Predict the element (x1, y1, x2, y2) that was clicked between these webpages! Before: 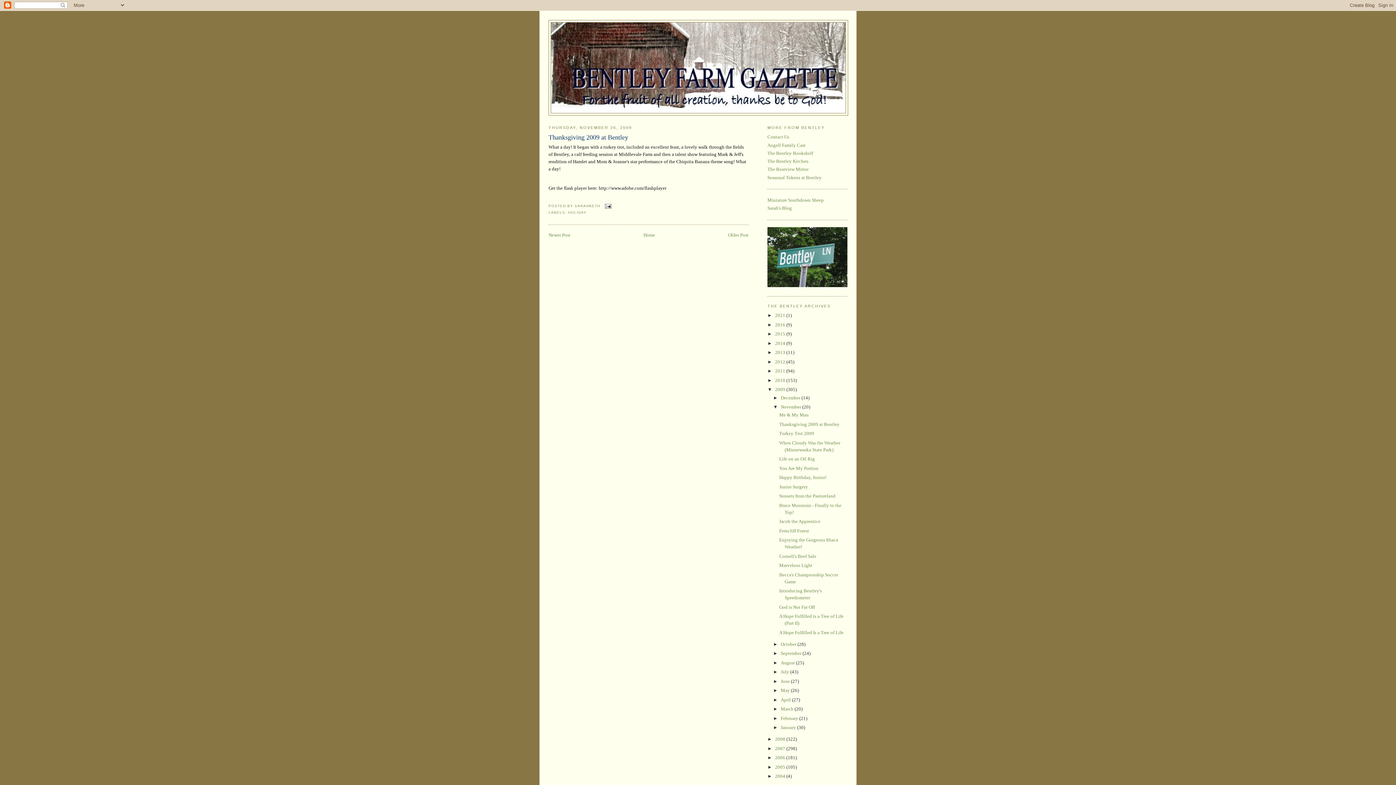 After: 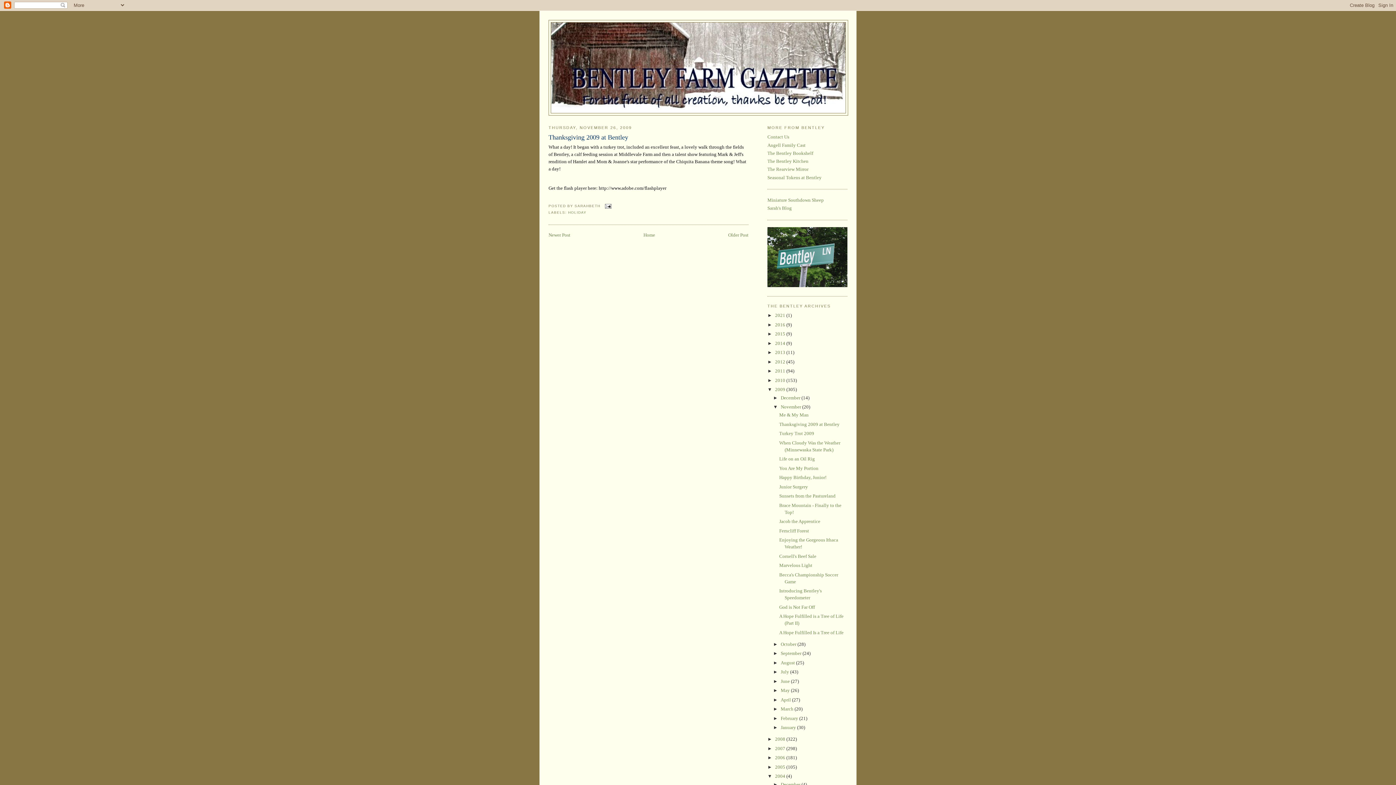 Action: label: ►   bbox: (767, 773, 775, 779)